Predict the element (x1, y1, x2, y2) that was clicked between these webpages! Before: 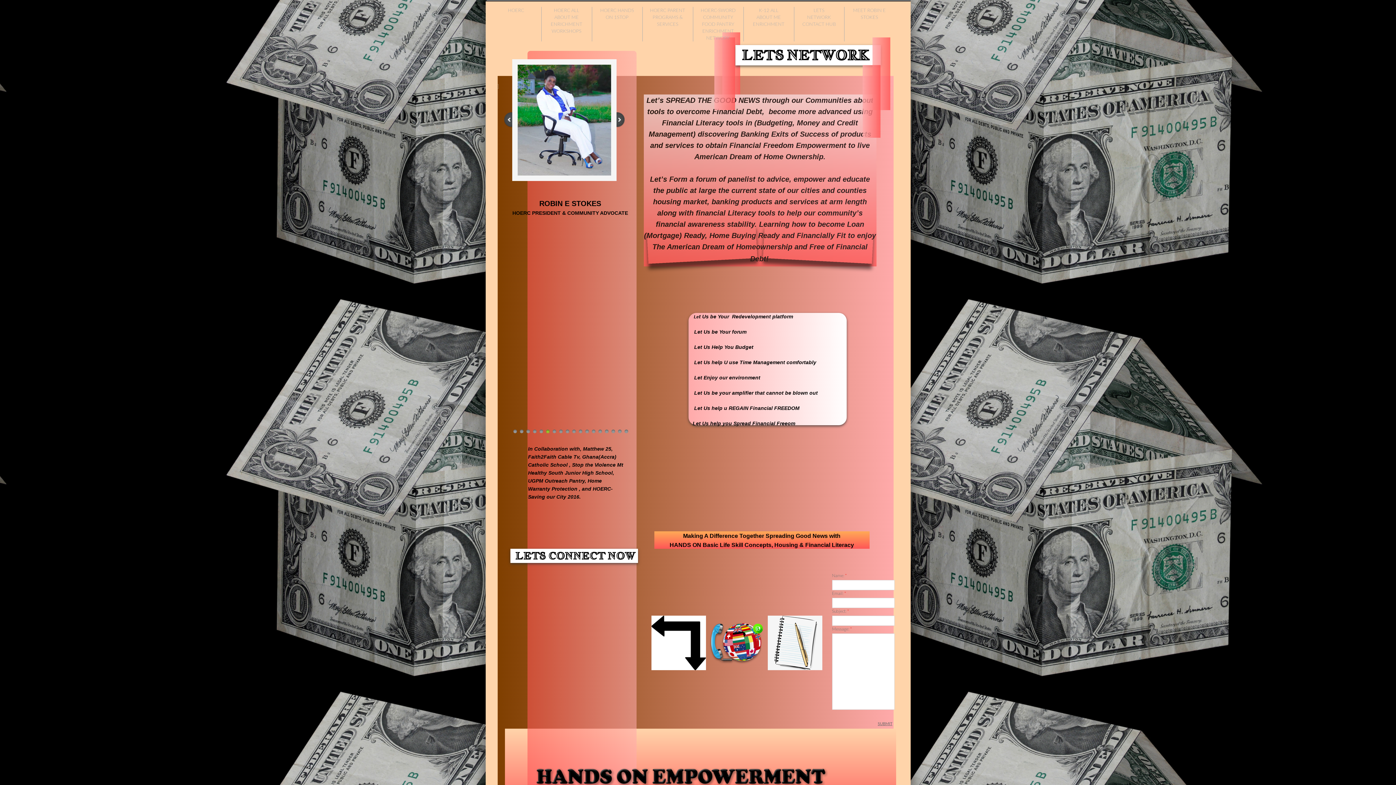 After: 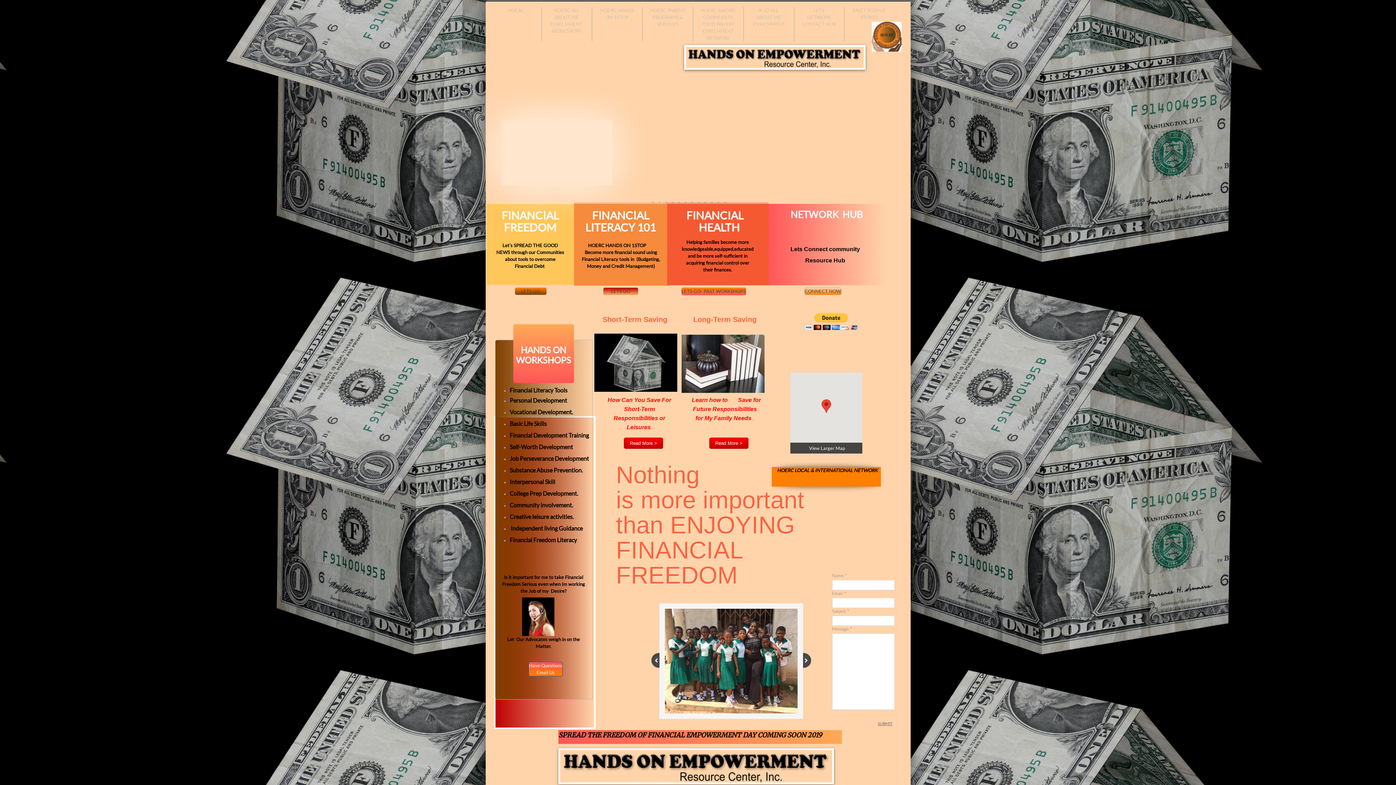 Action: label: HOERC bbox: (508, 7, 524, 13)